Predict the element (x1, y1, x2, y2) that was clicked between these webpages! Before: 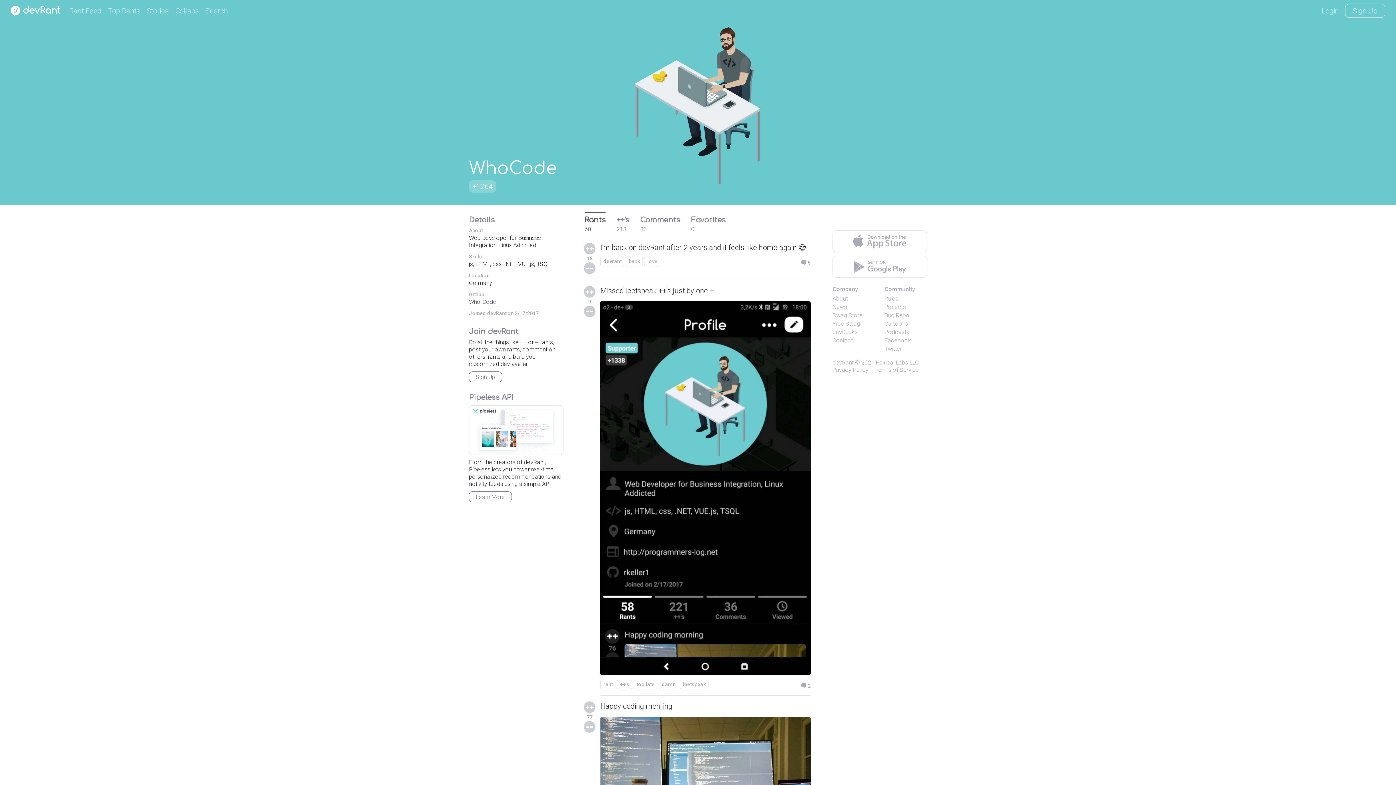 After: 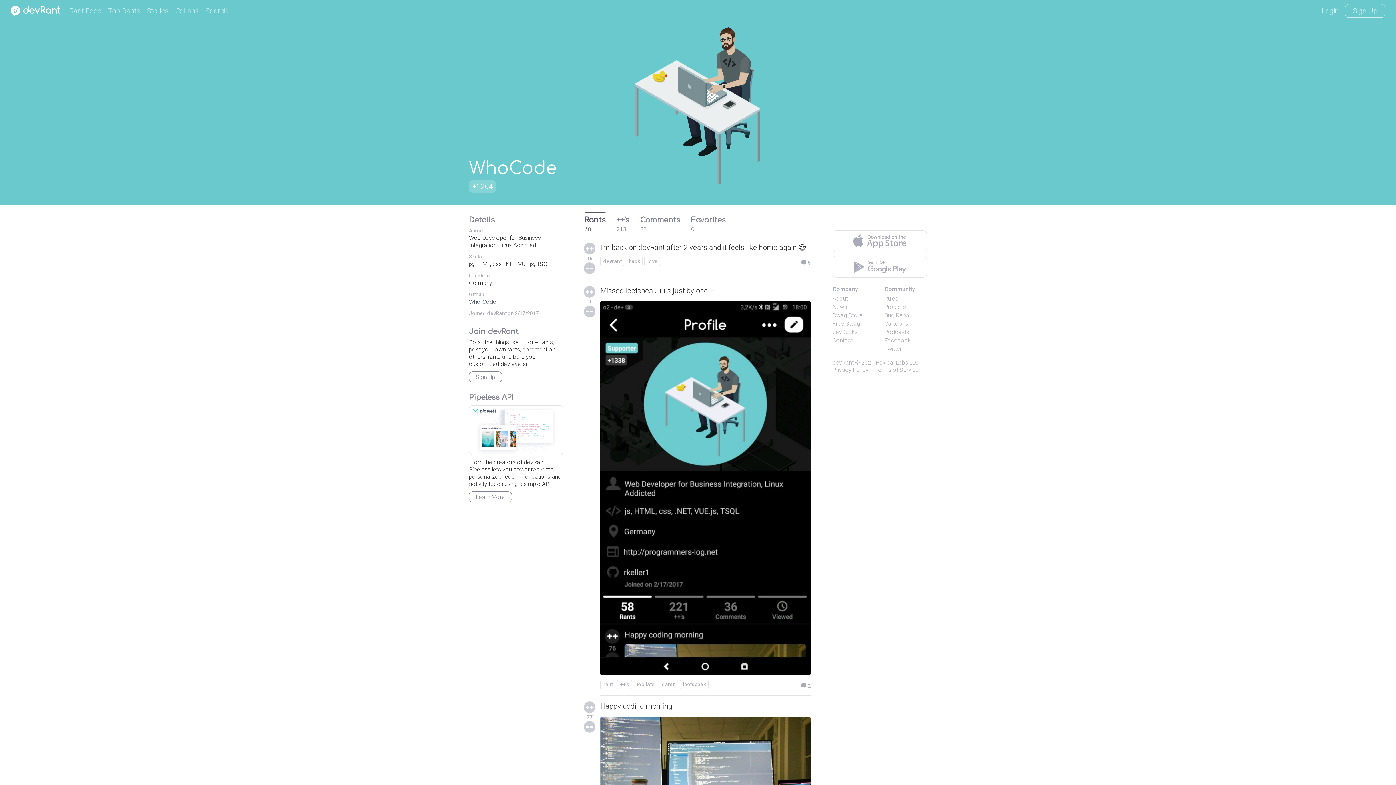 Action: bbox: (884, 320, 908, 327) label: Cartoons